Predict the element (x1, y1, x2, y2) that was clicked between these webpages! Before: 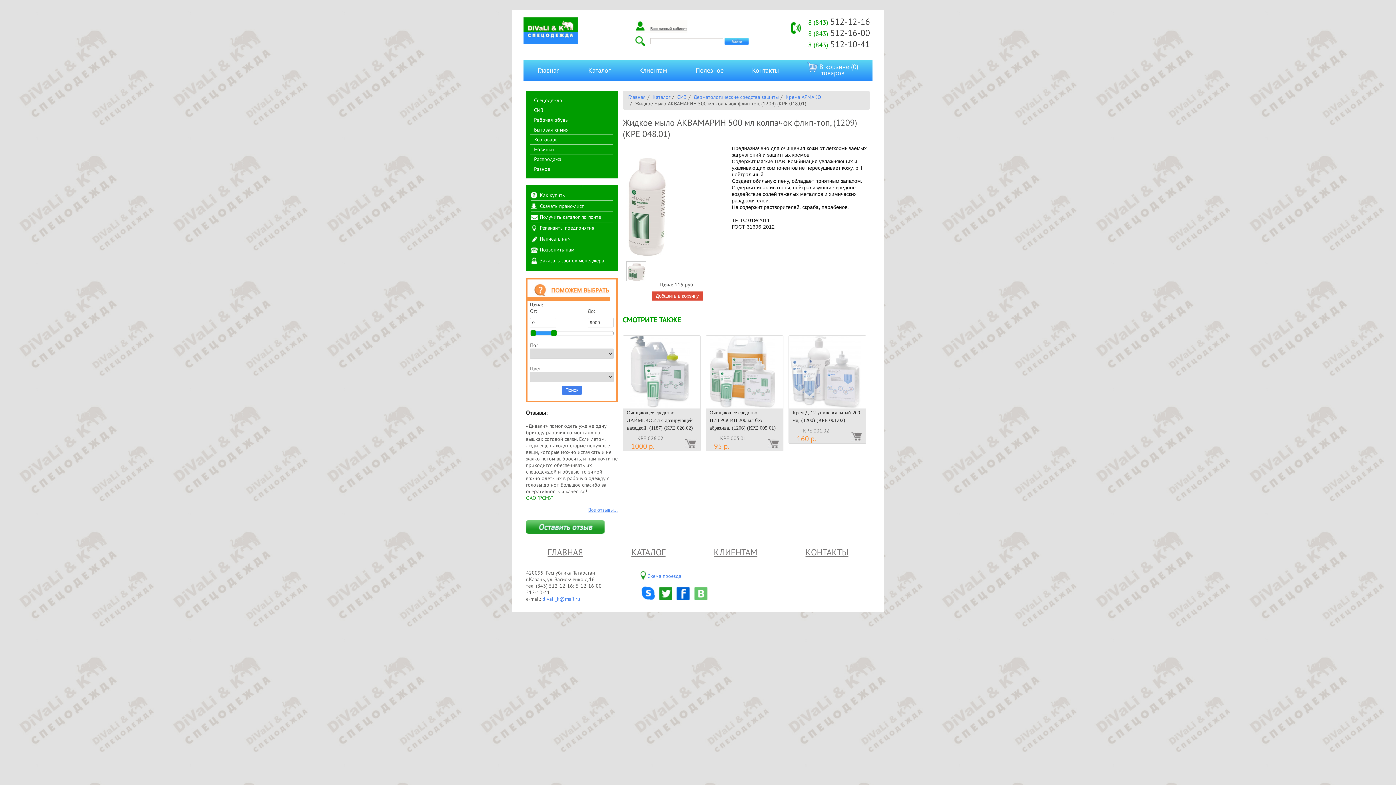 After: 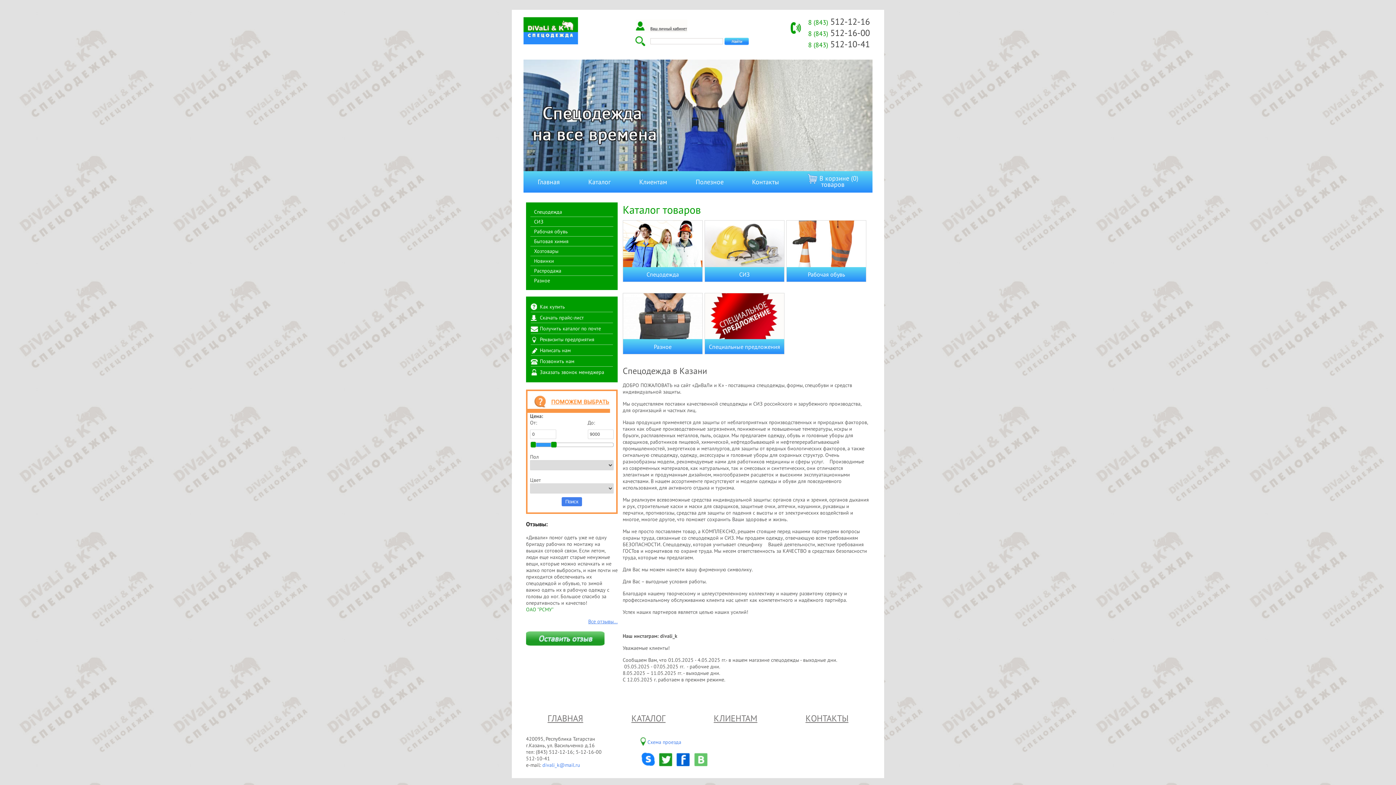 Action: label: Главная bbox: (628, 93, 645, 100)